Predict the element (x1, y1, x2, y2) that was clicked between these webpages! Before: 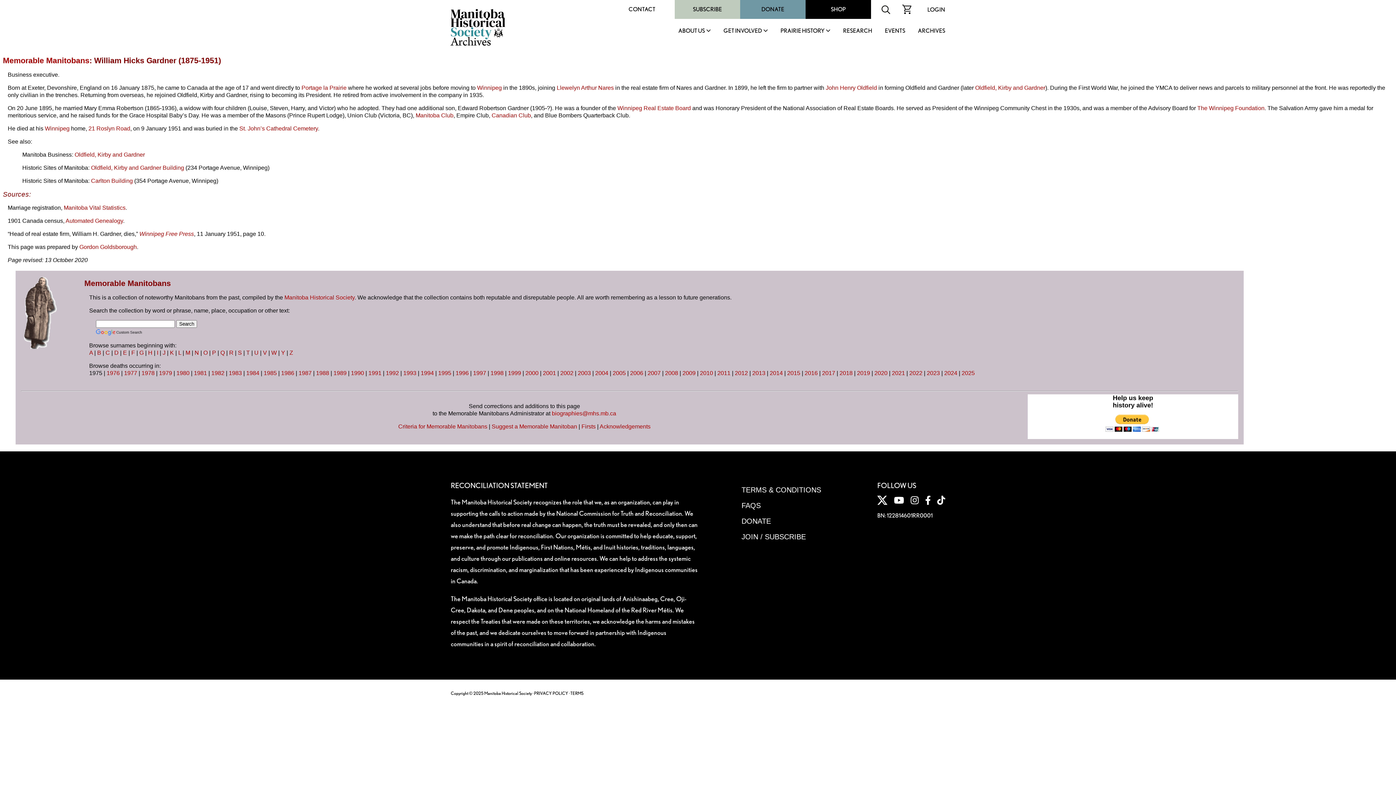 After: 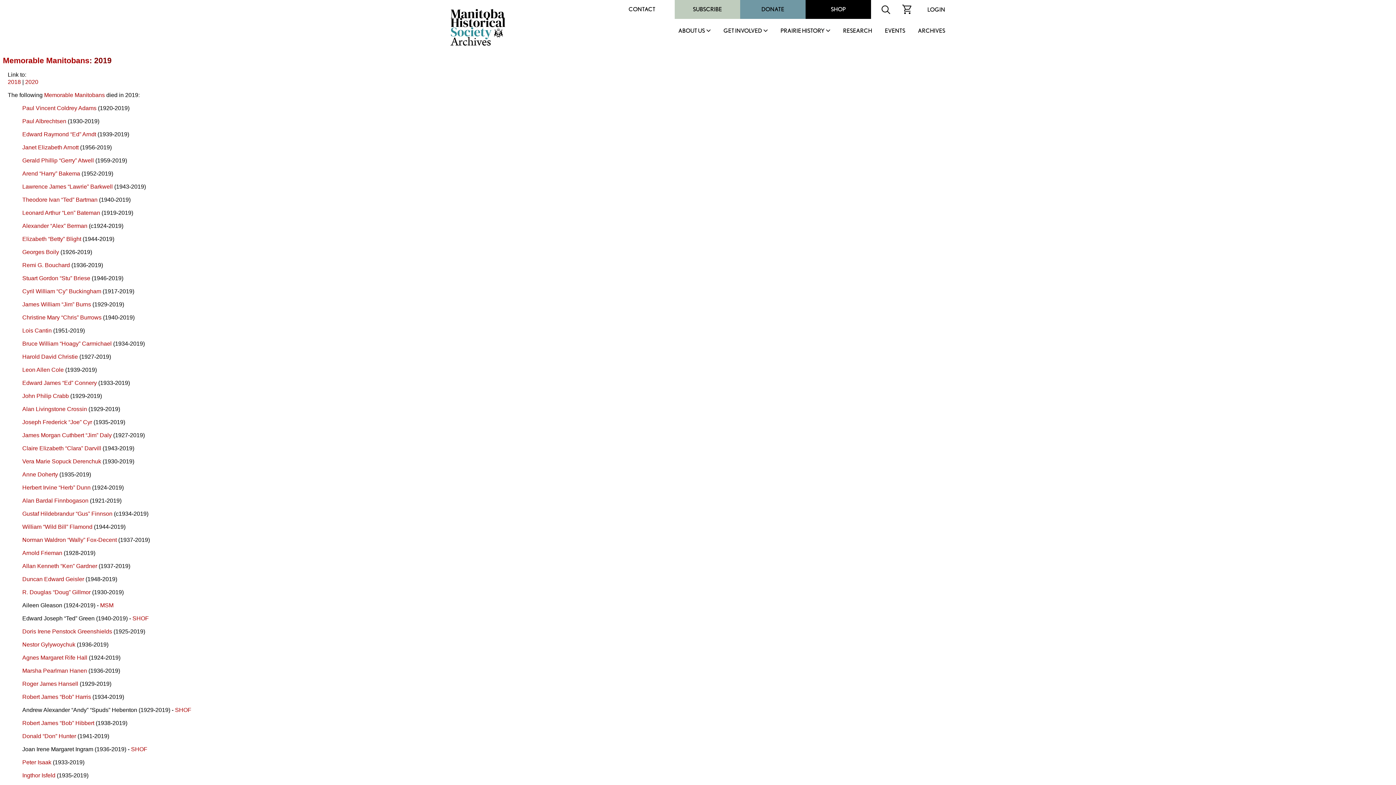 Action: label: 2019 bbox: (857, 370, 870, 376)